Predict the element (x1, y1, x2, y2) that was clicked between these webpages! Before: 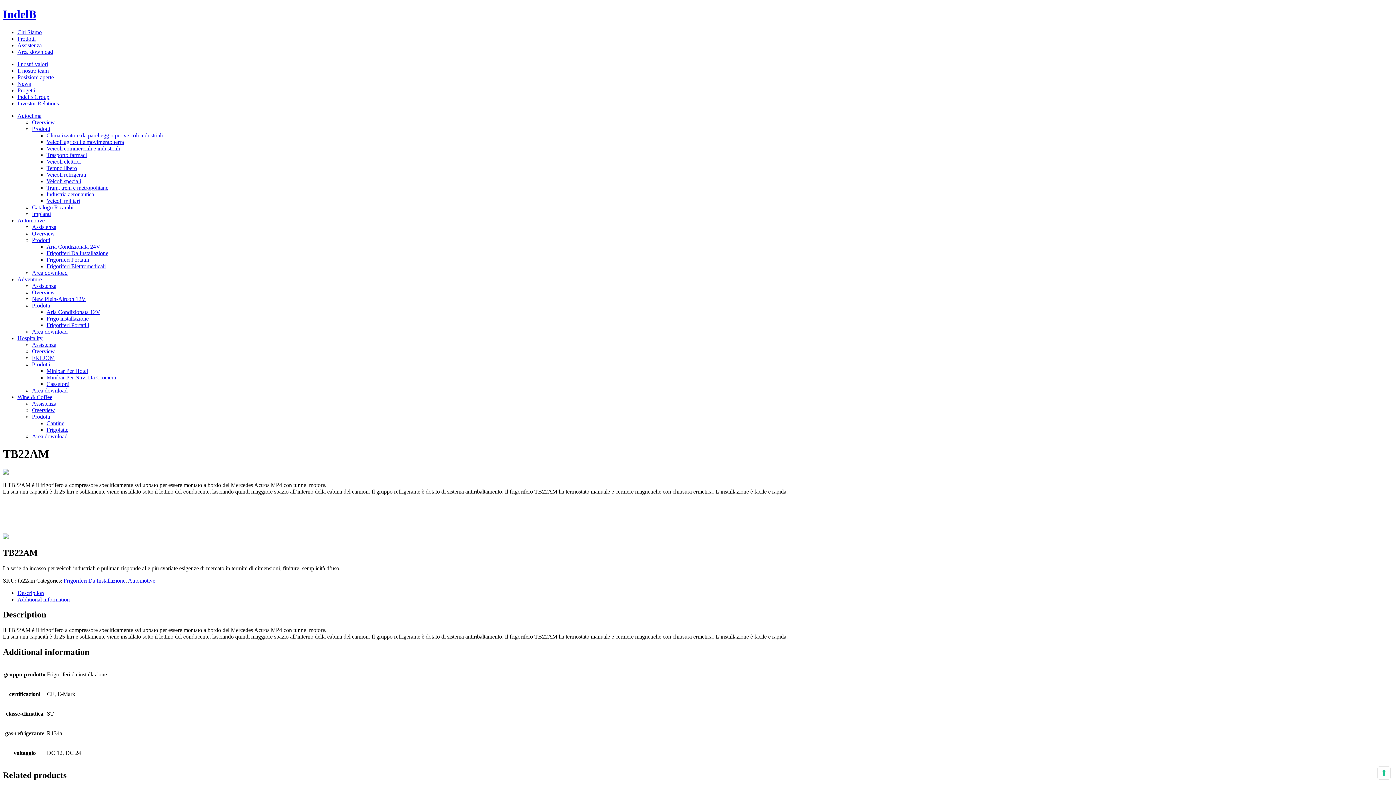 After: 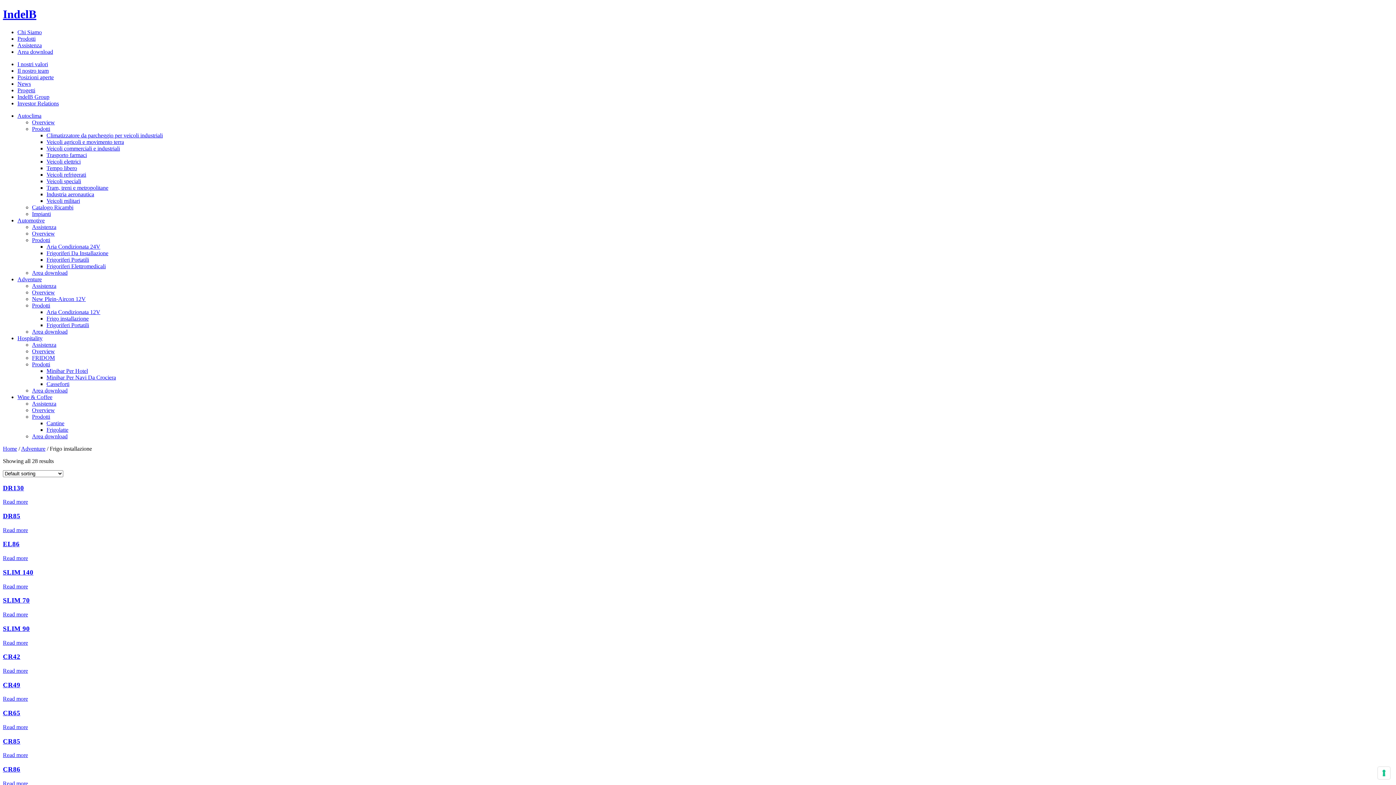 Action: label: Frigo installazione bbox: (46, 315, 88, 321)